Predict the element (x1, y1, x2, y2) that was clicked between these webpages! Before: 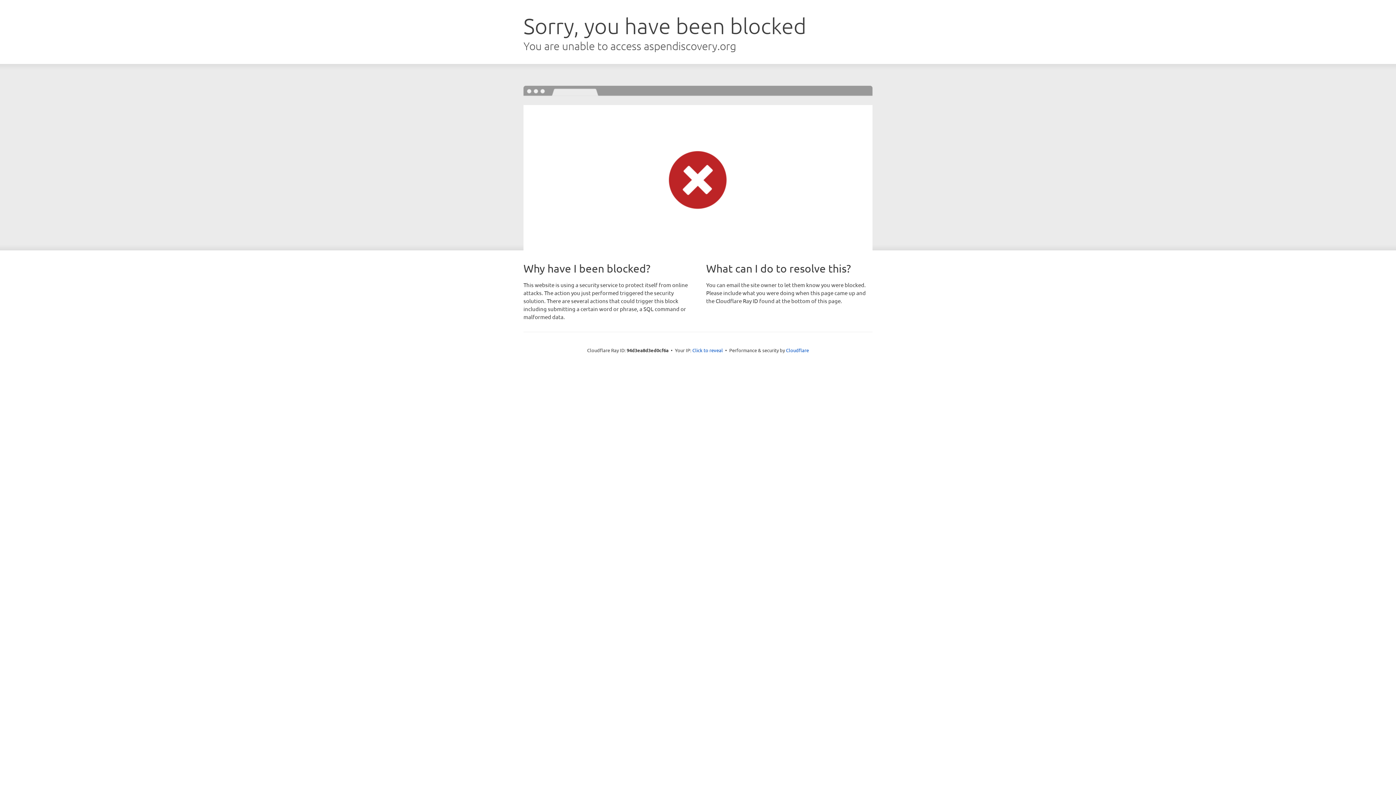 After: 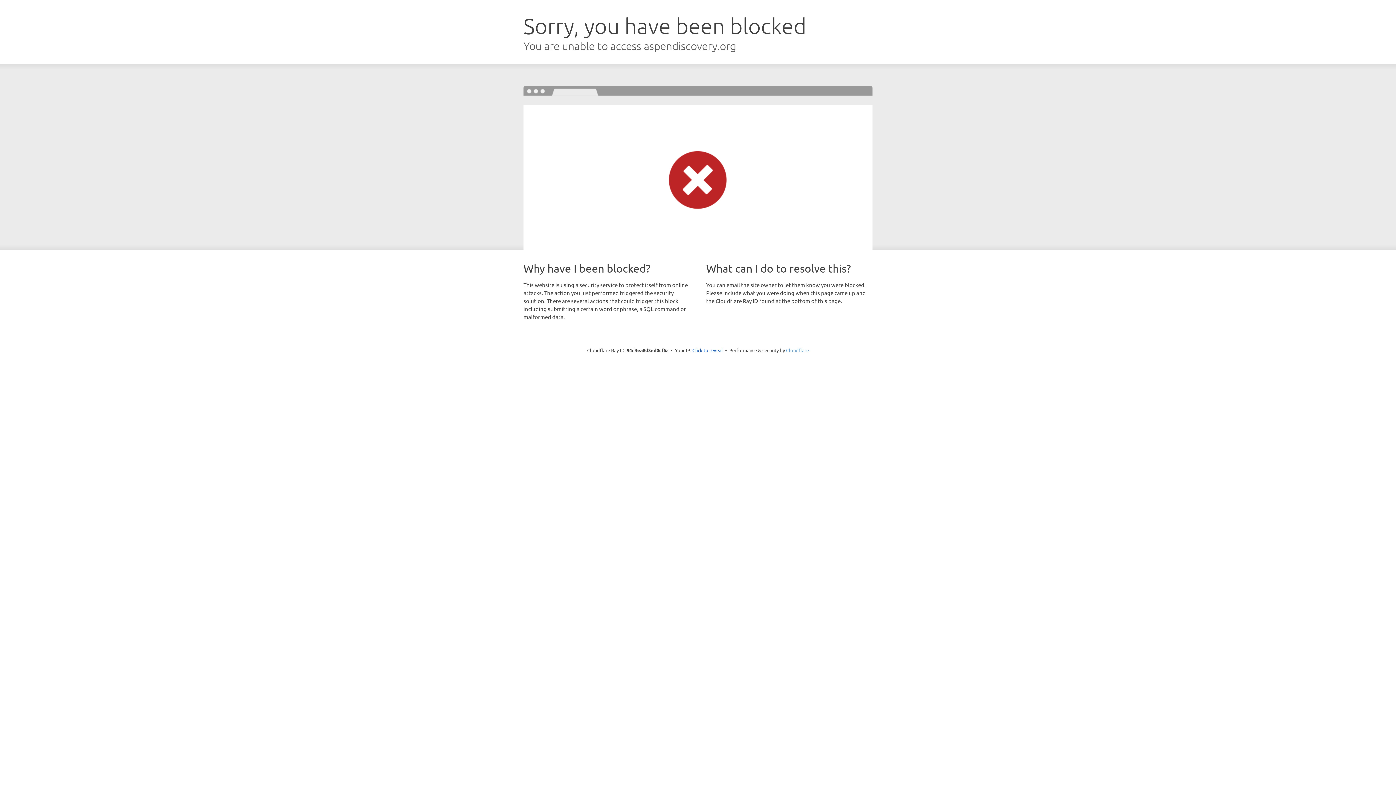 Action: label: Cloudflare bbox: (786, 347, 809, 353)